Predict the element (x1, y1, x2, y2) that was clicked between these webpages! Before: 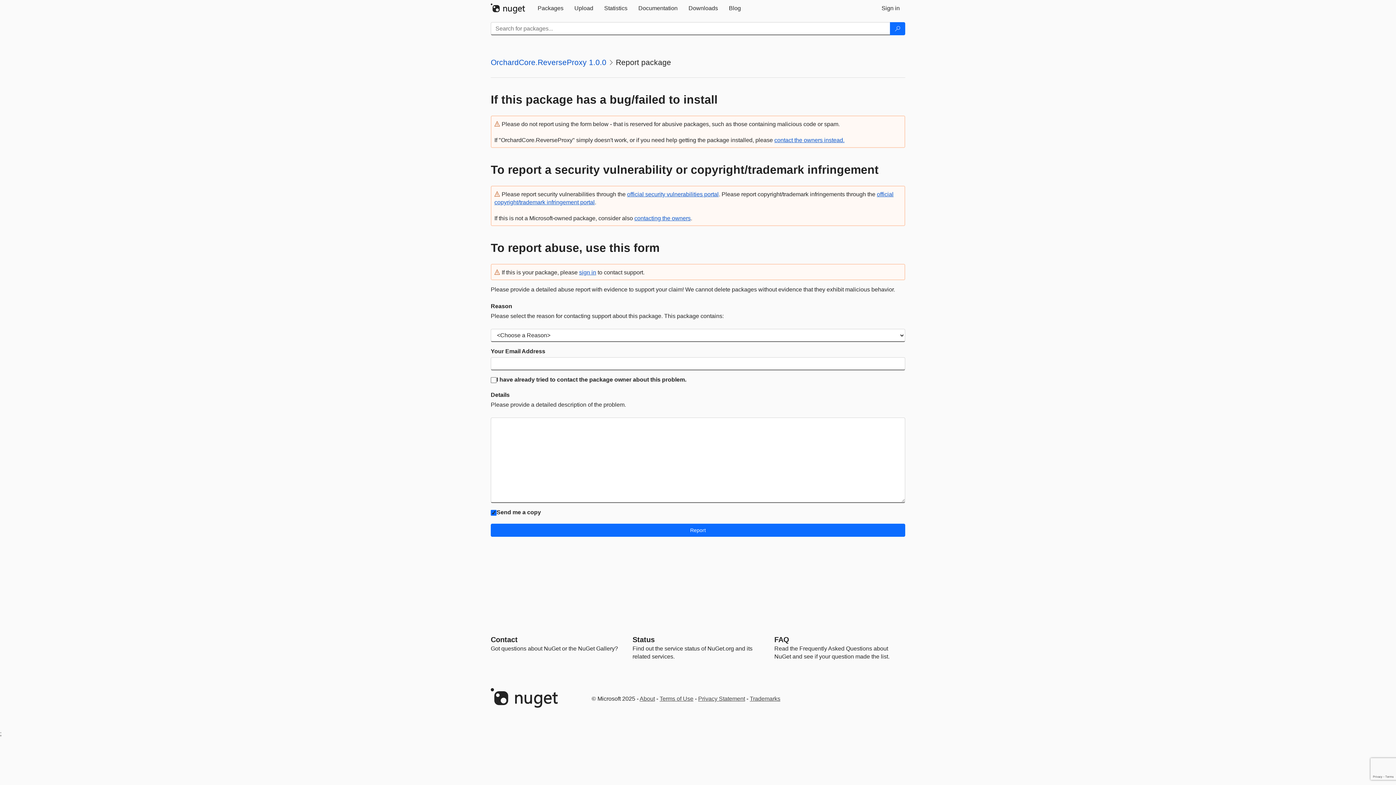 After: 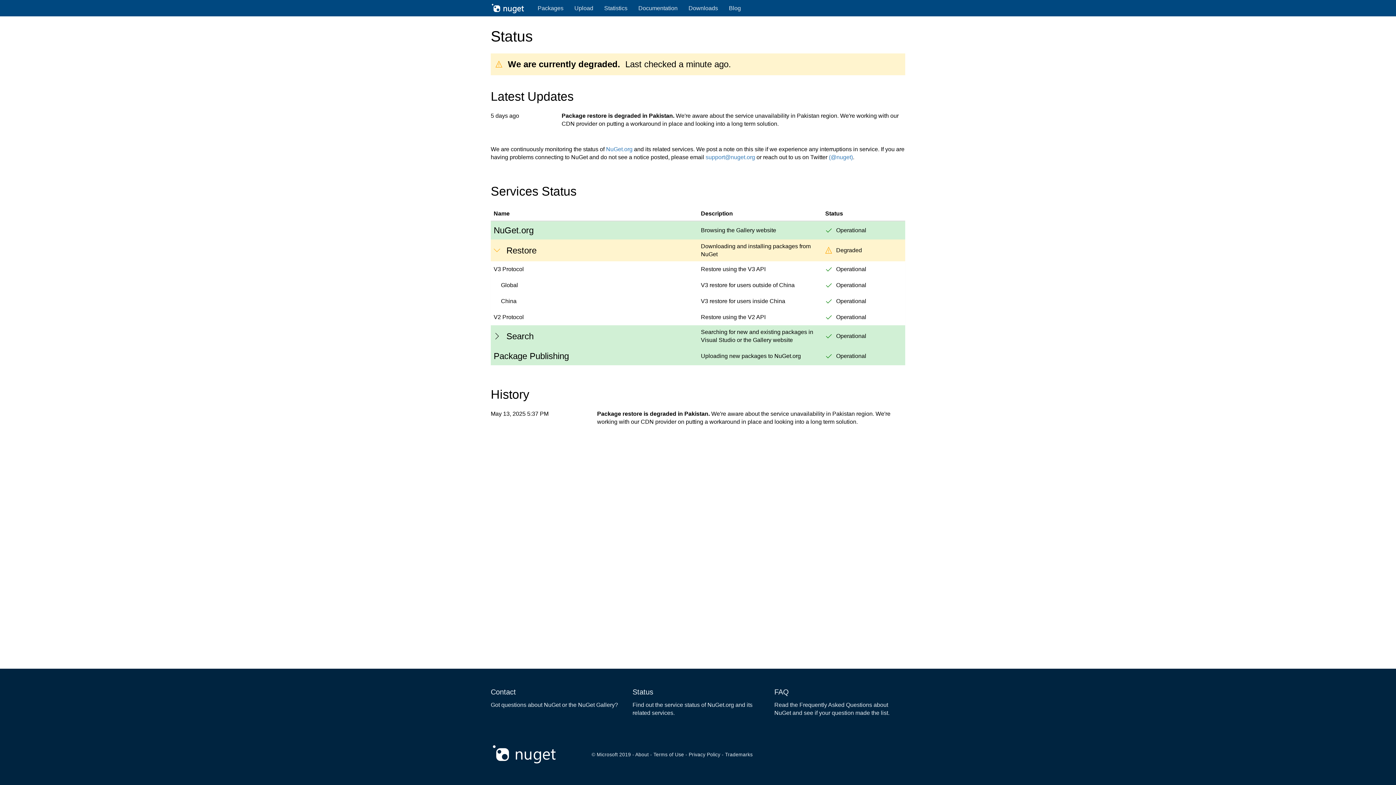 Action: label: Status bbox: (632, 636, 654, 644)